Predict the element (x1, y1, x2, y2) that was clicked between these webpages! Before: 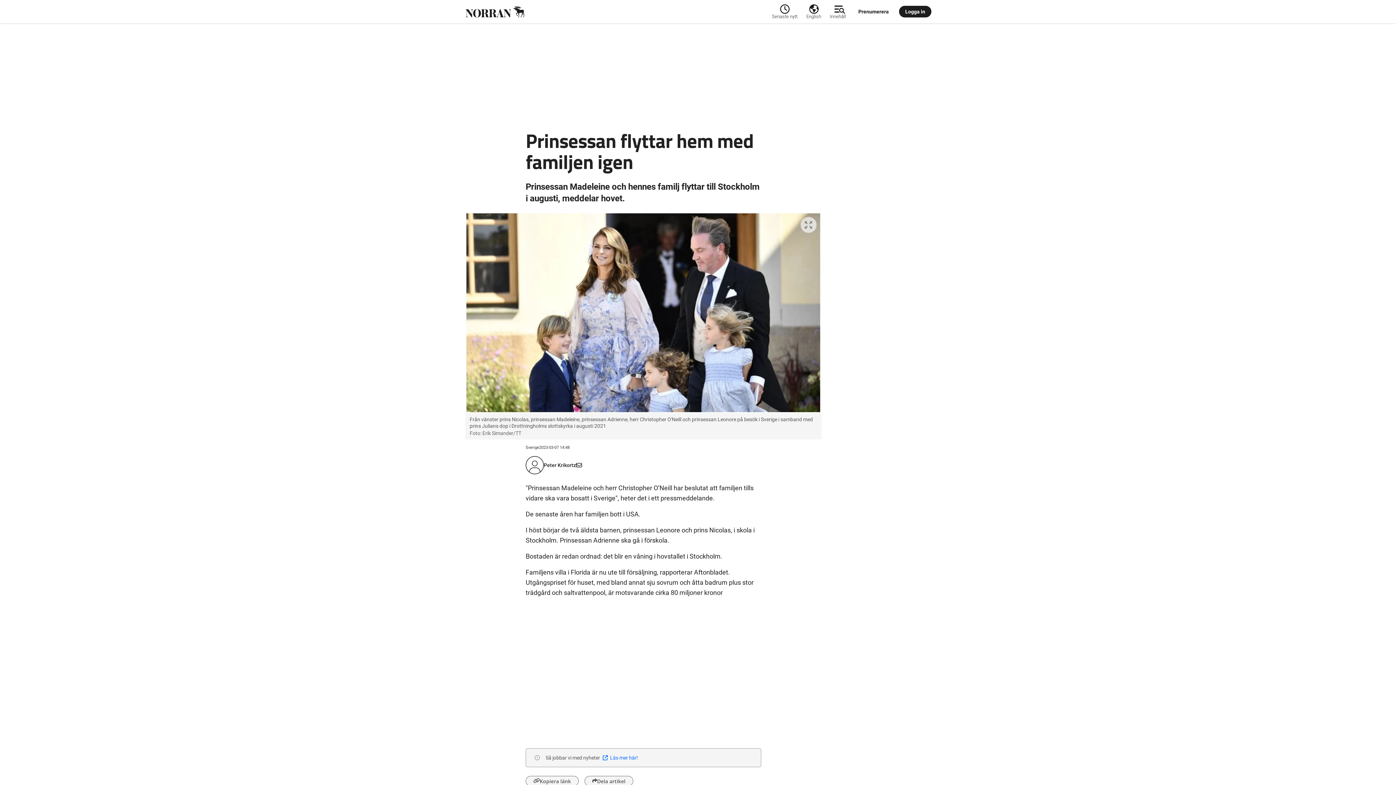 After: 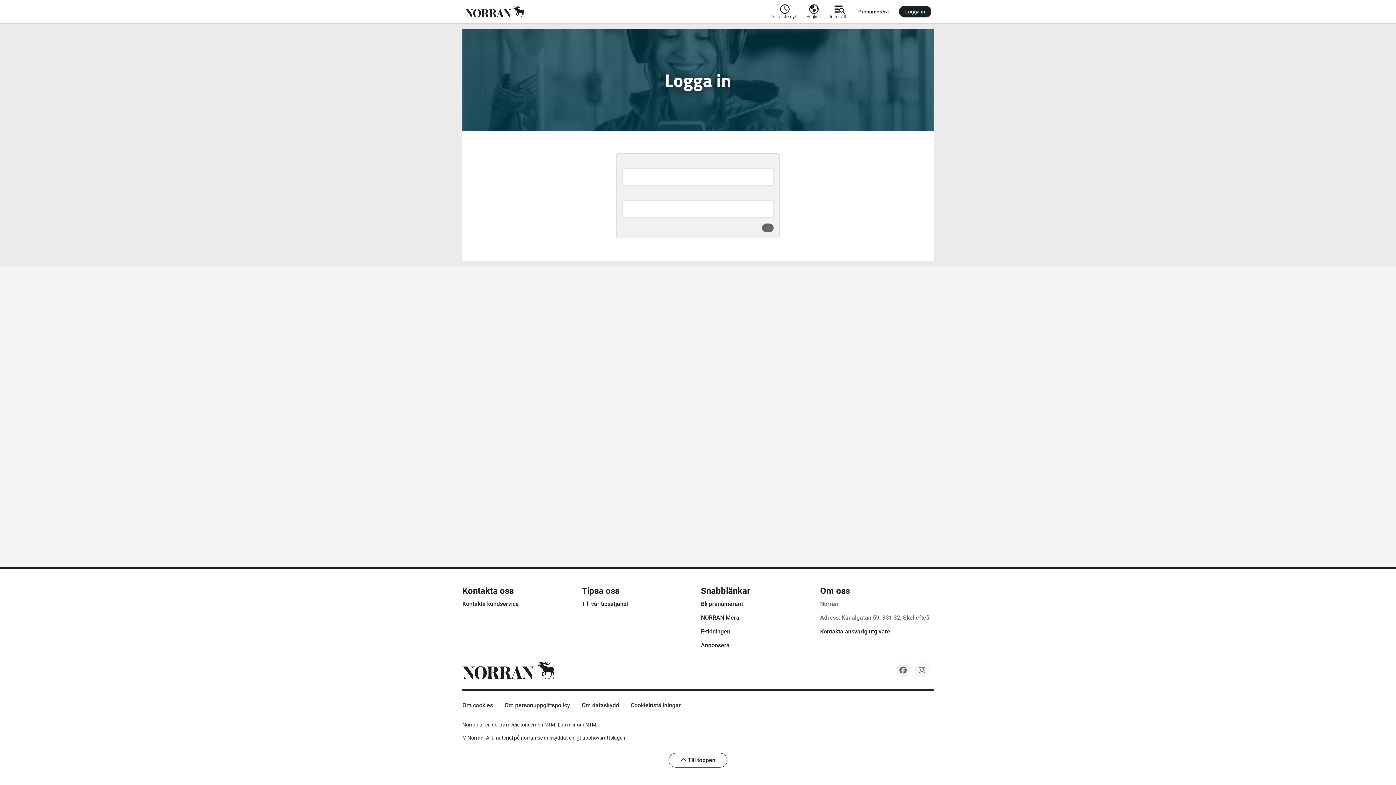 Action: label: Logga in bbox: (897, 5, 933, 17)